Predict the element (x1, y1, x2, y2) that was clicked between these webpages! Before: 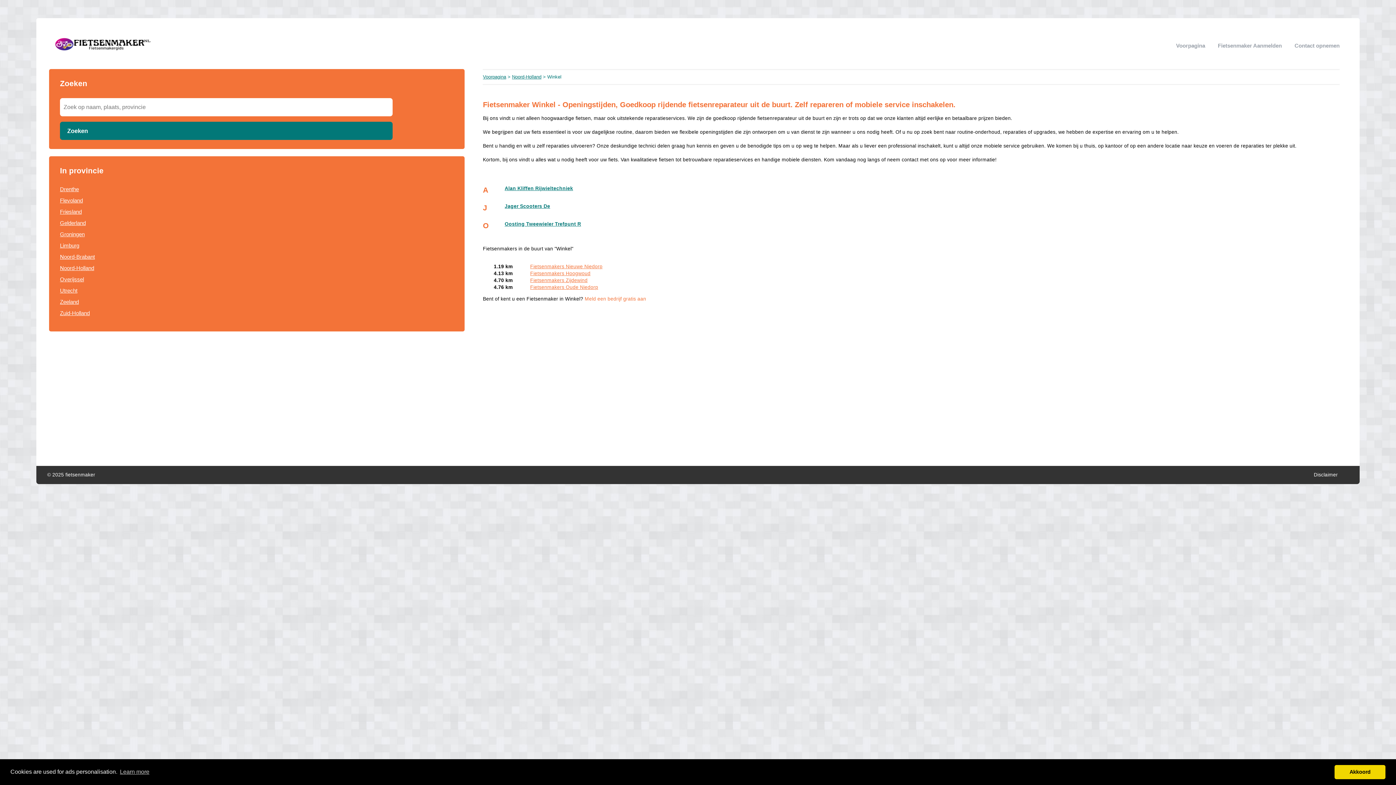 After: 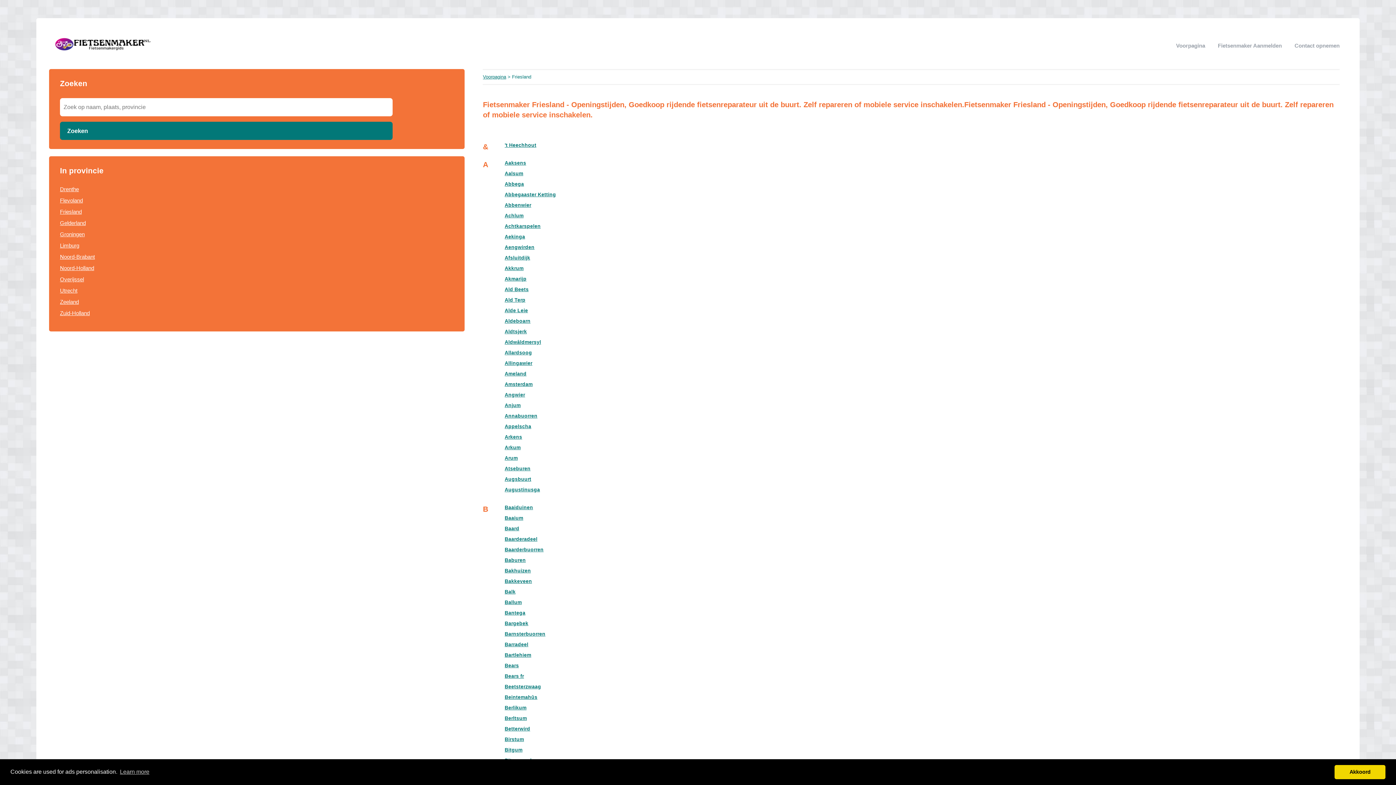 Action: label: Friesland bbox: (60, 208, 81, 214)